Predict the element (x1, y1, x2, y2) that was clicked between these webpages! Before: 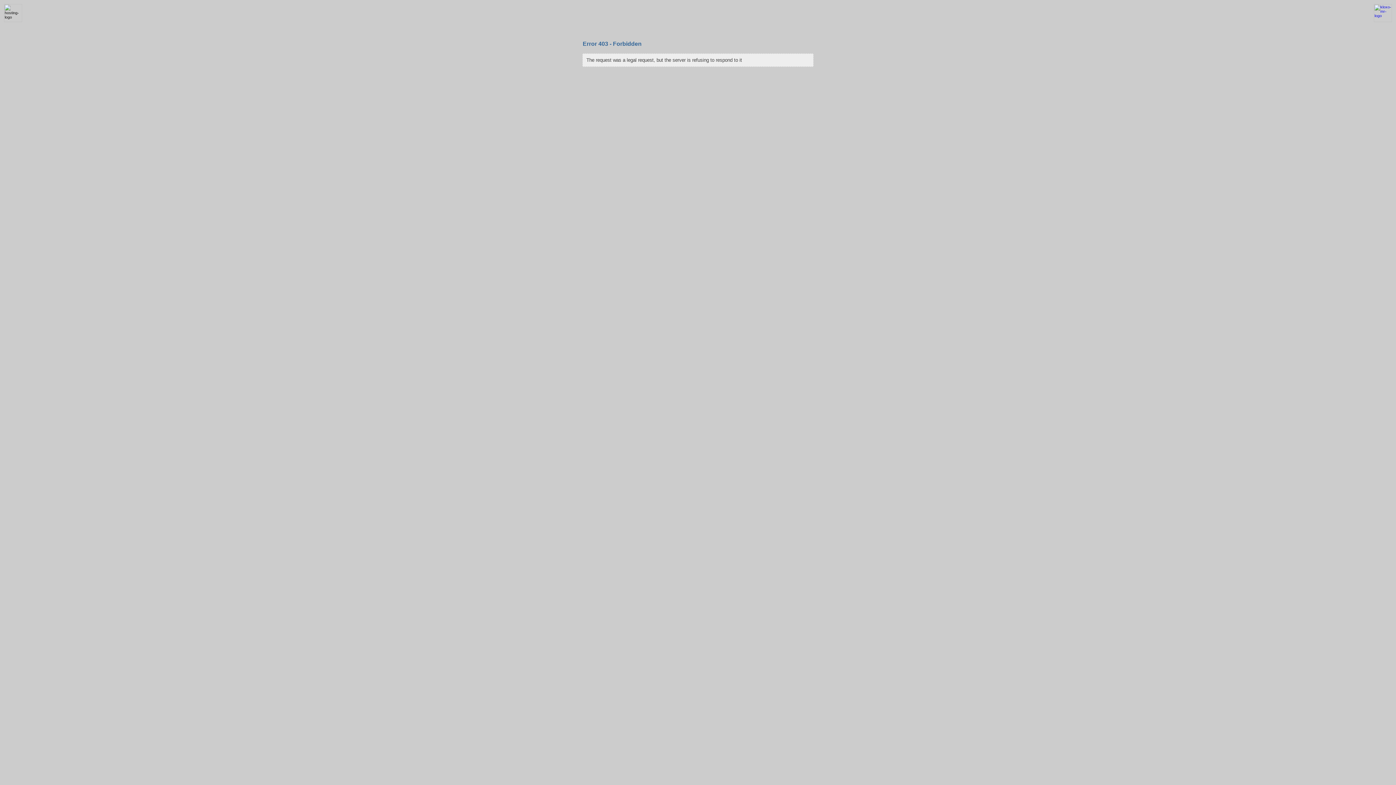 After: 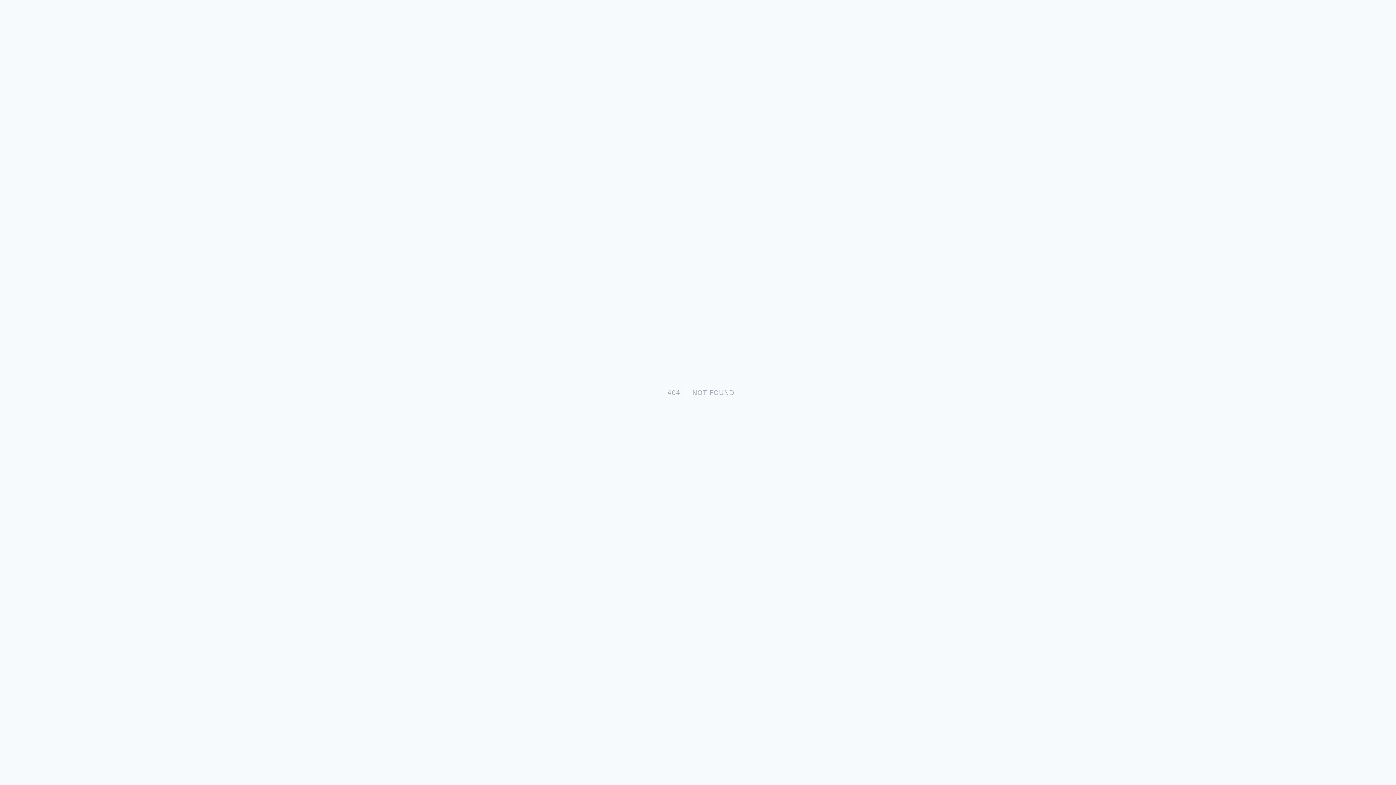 Action: bbox: (1370, 18, 1396, 22)